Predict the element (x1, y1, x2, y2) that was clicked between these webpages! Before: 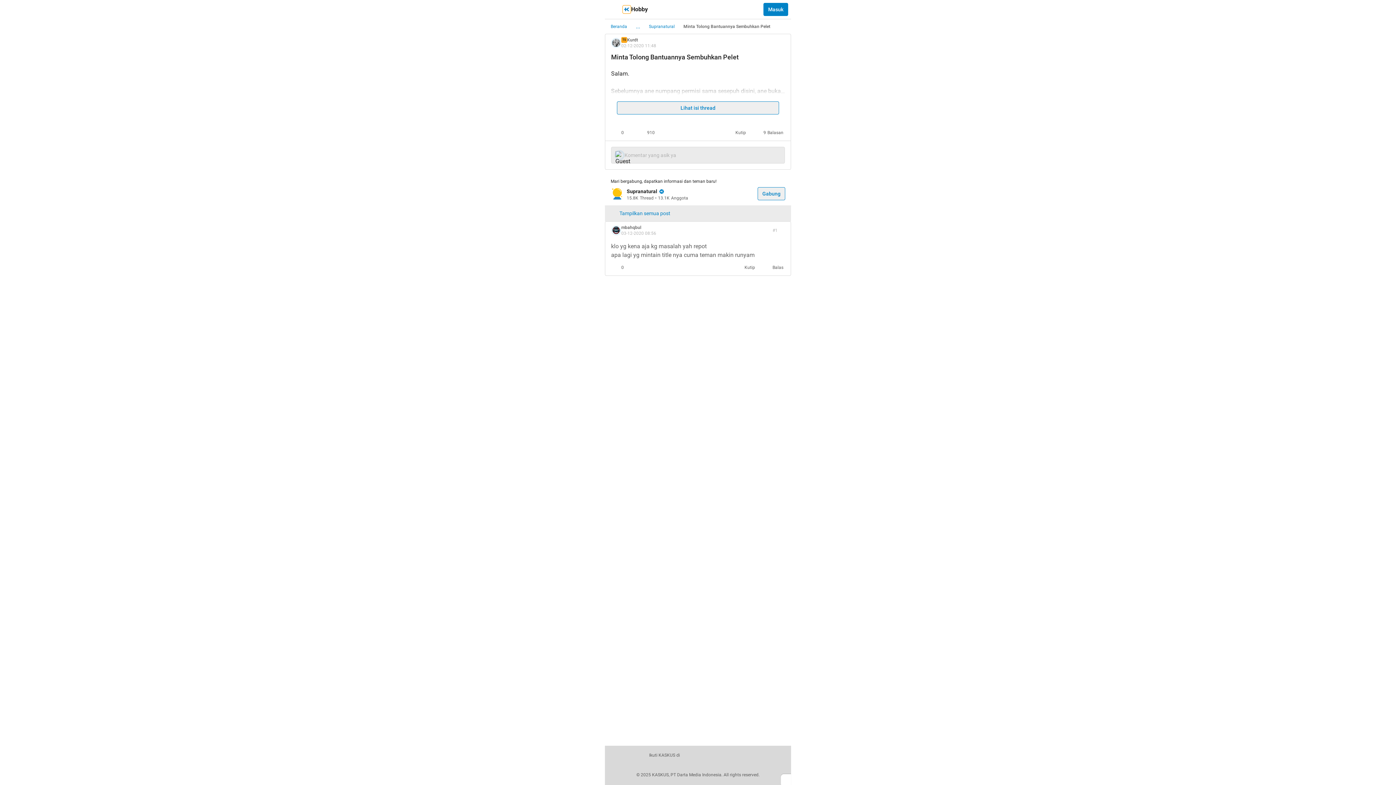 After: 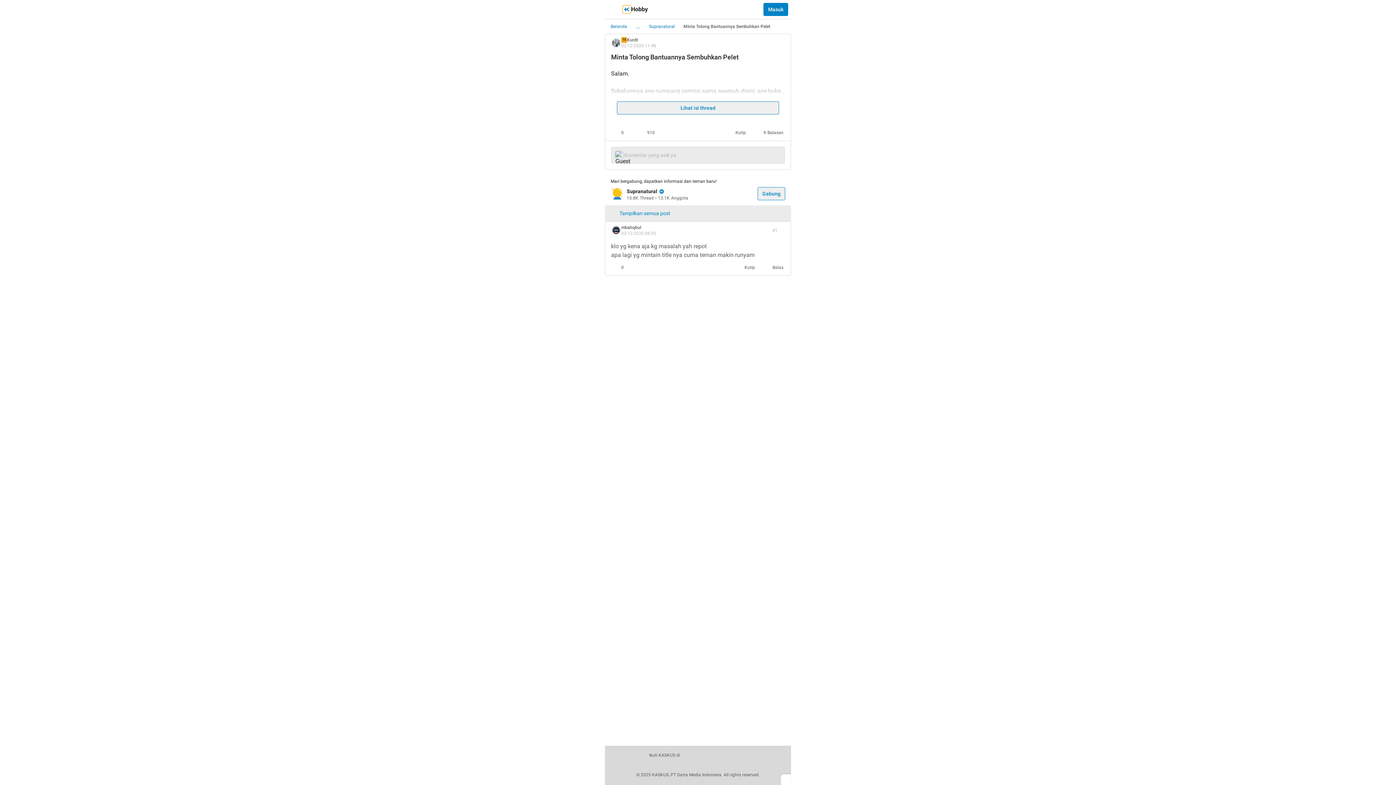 Action: bbox: (731, 750, 747, 760) label: youtube